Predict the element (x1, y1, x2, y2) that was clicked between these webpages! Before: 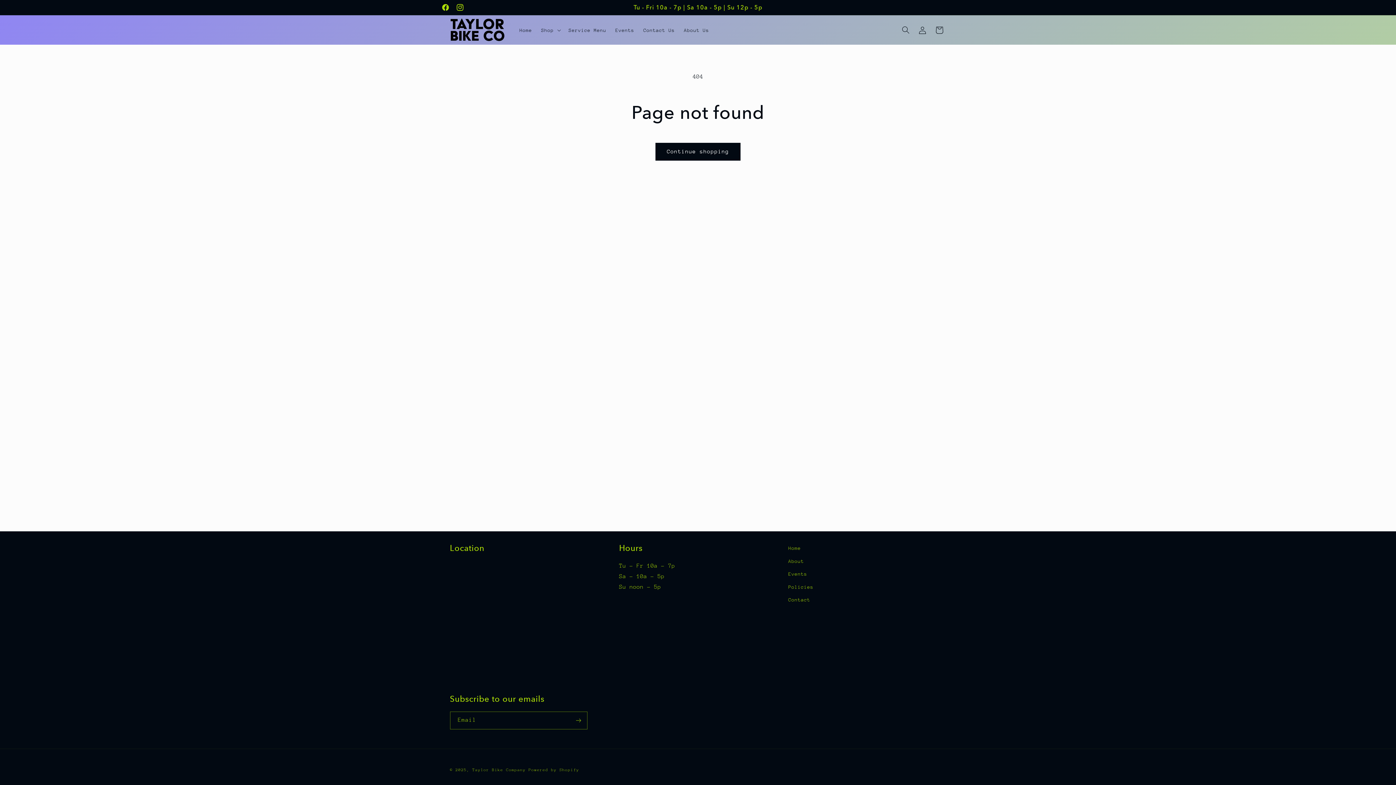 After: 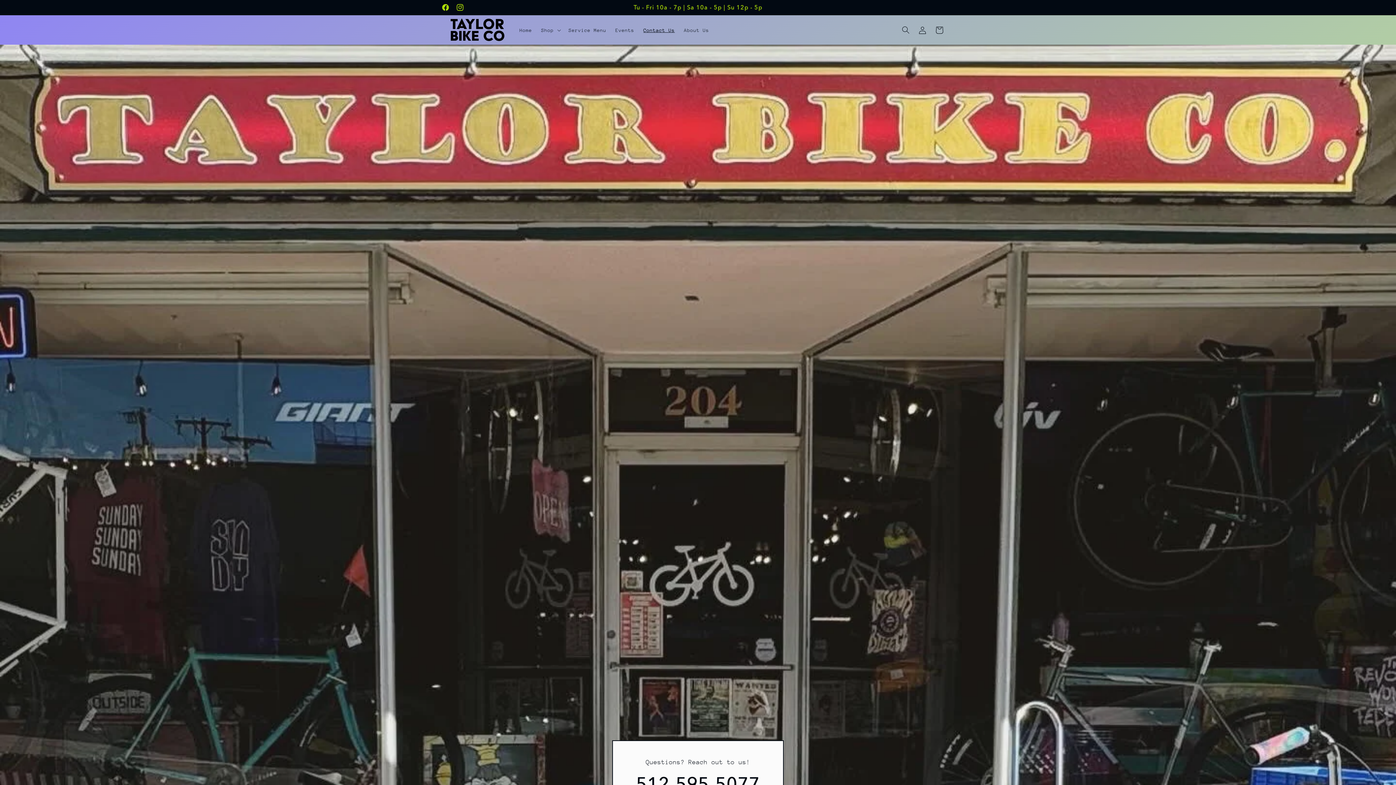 Action: label: Contact Us bbox: (639, 22, 679, 37)